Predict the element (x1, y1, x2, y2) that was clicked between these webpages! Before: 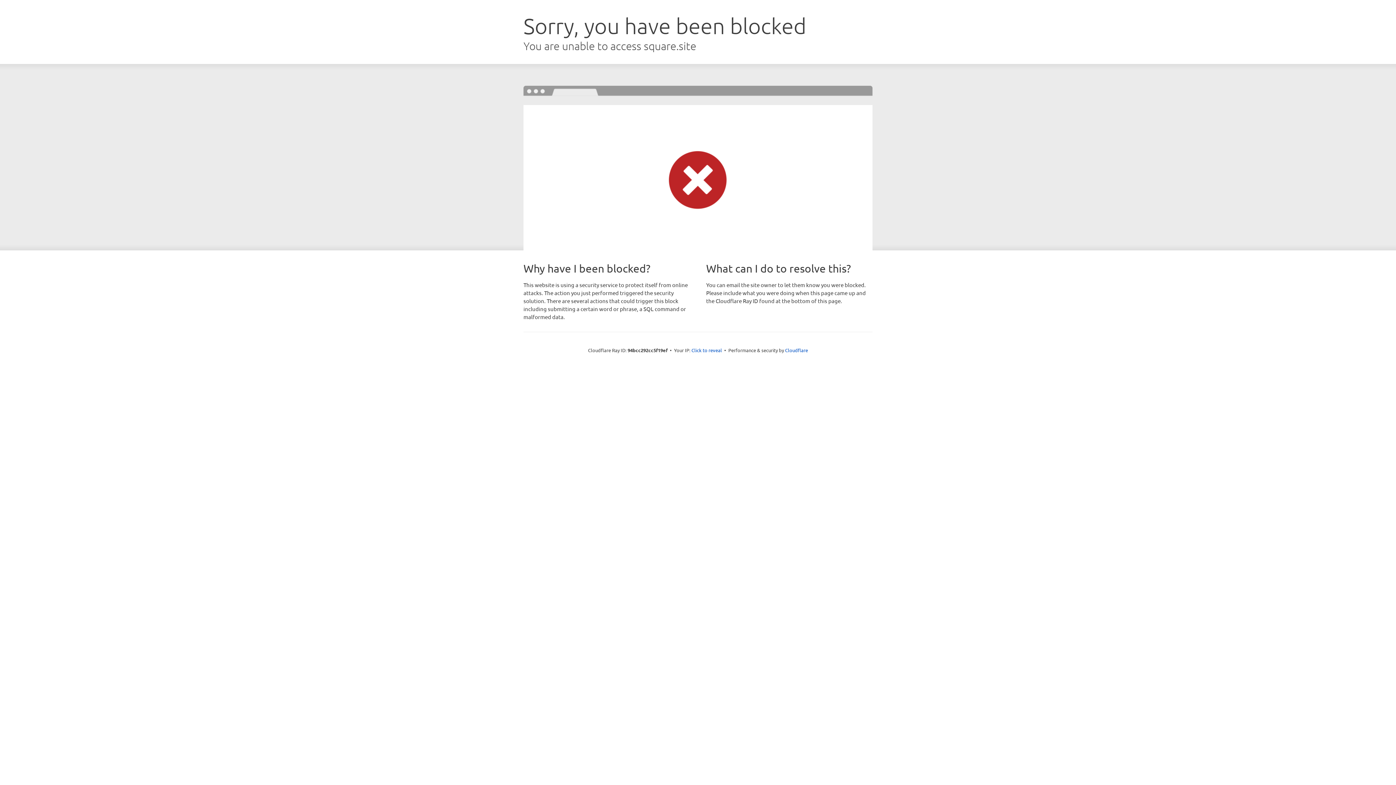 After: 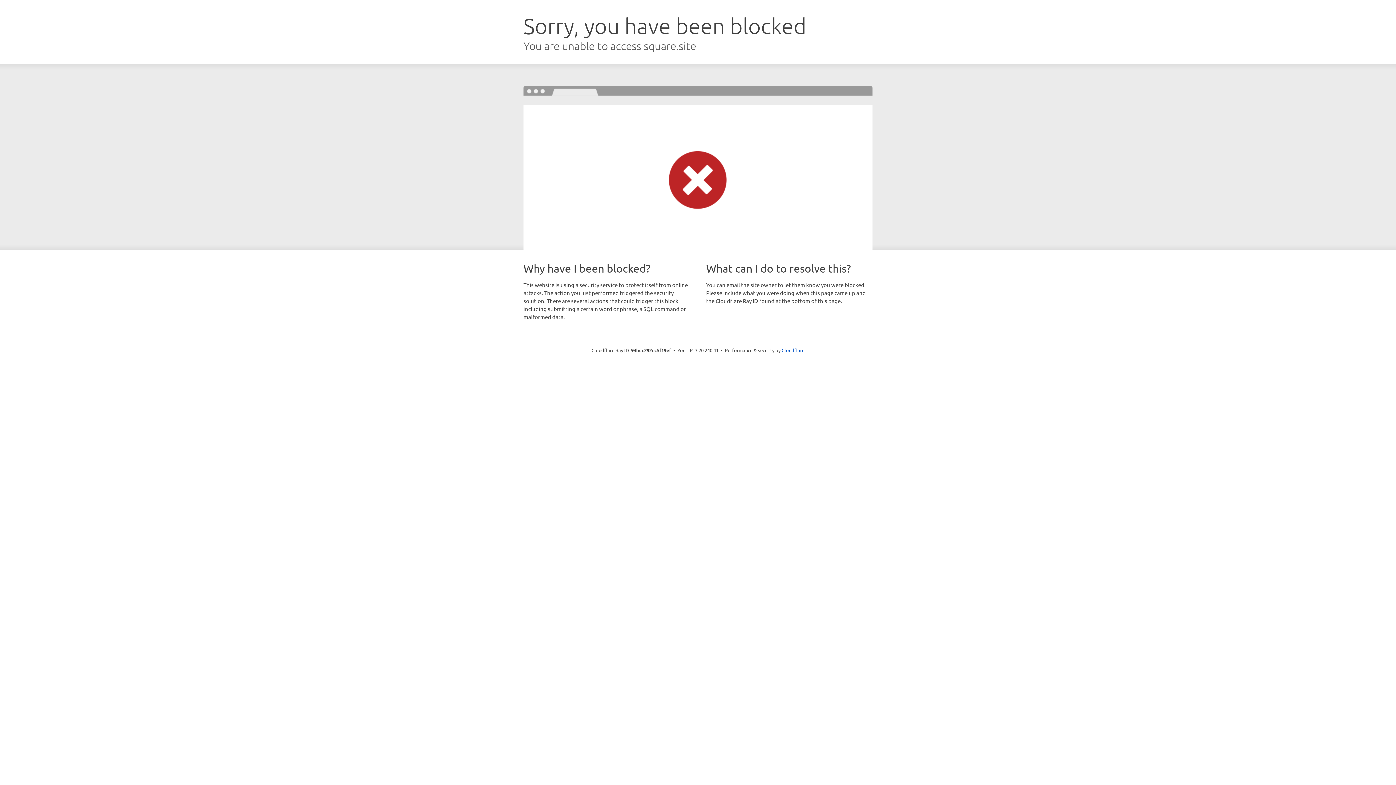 Action: bbox: (691, 346, 722, 353) label: Click to reveal